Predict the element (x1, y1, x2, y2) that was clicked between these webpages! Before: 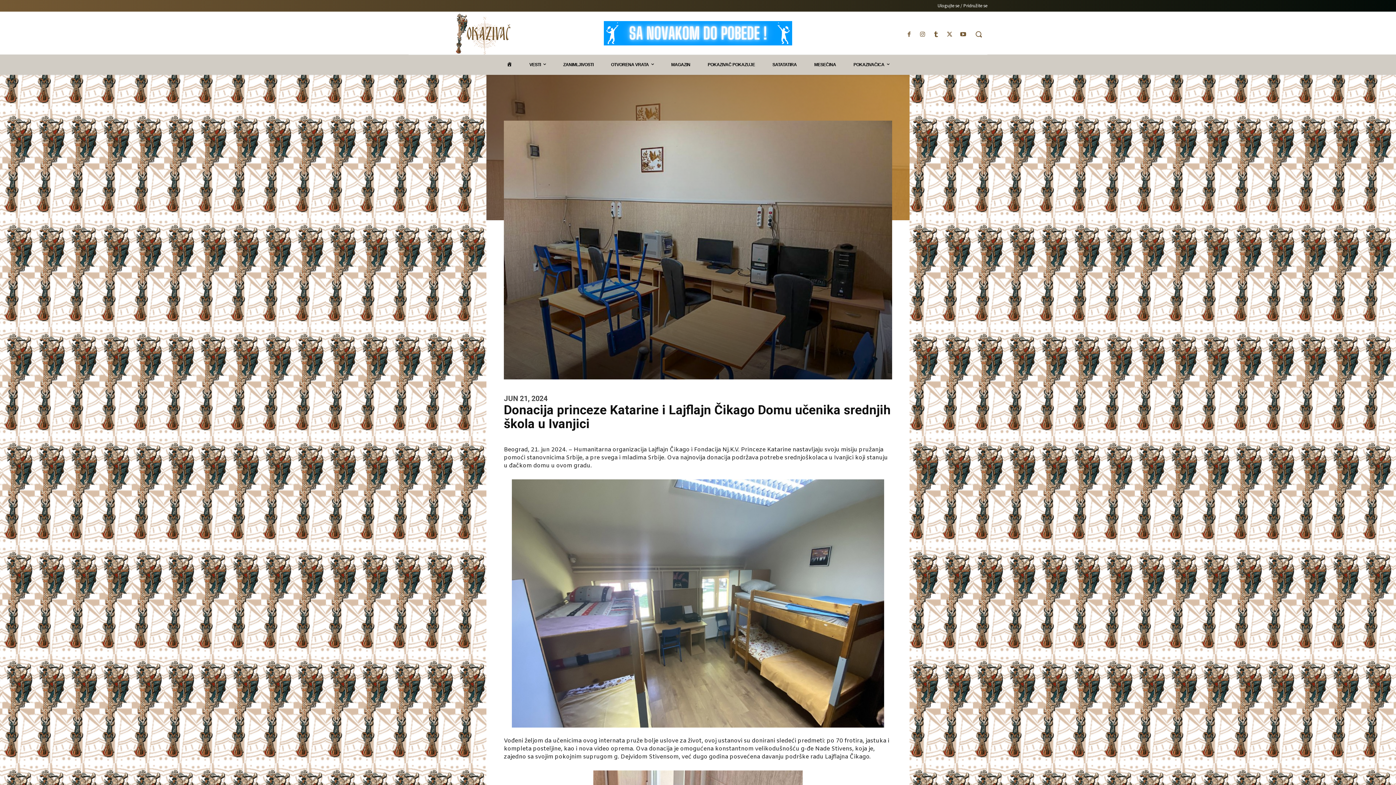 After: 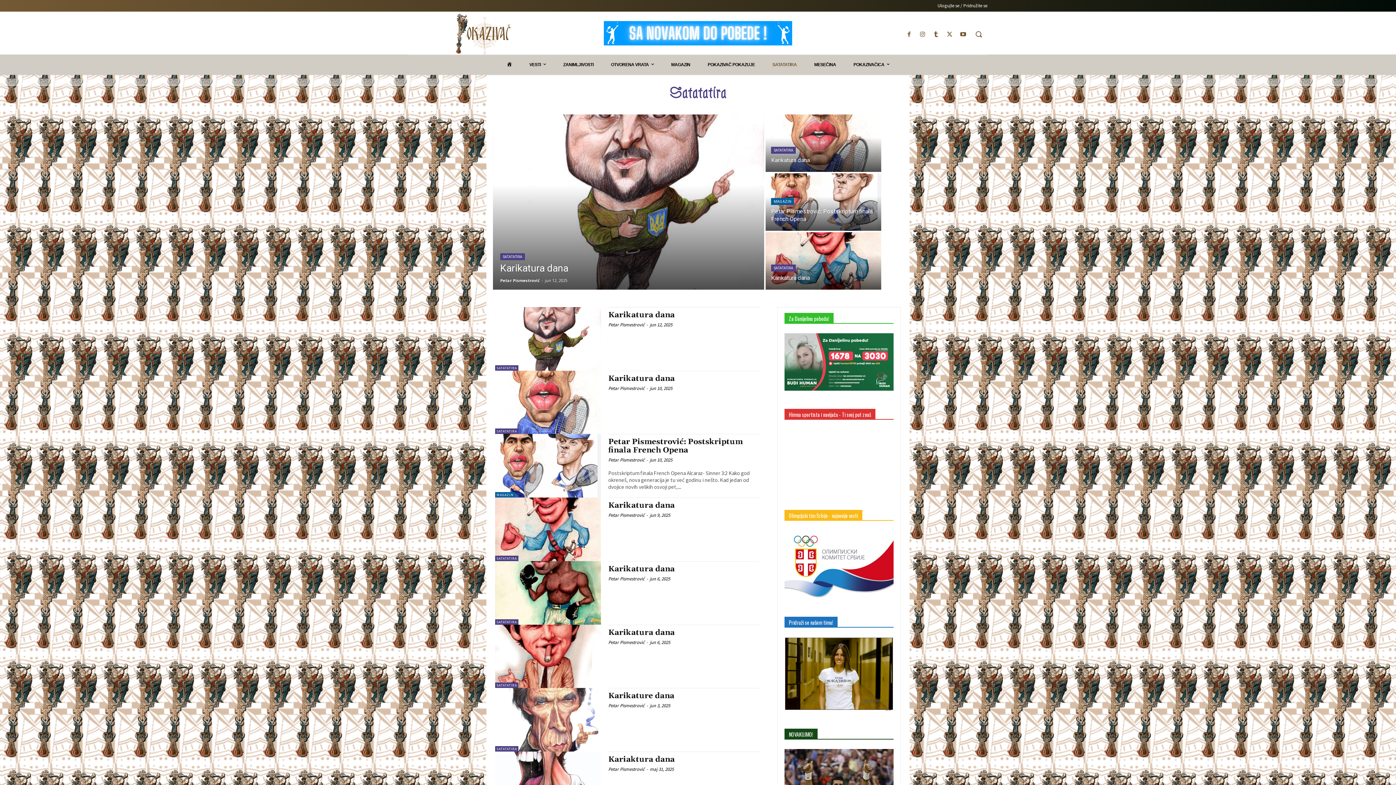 Action: bbox: (763, 54, 805, 74) label: SATATATIRA